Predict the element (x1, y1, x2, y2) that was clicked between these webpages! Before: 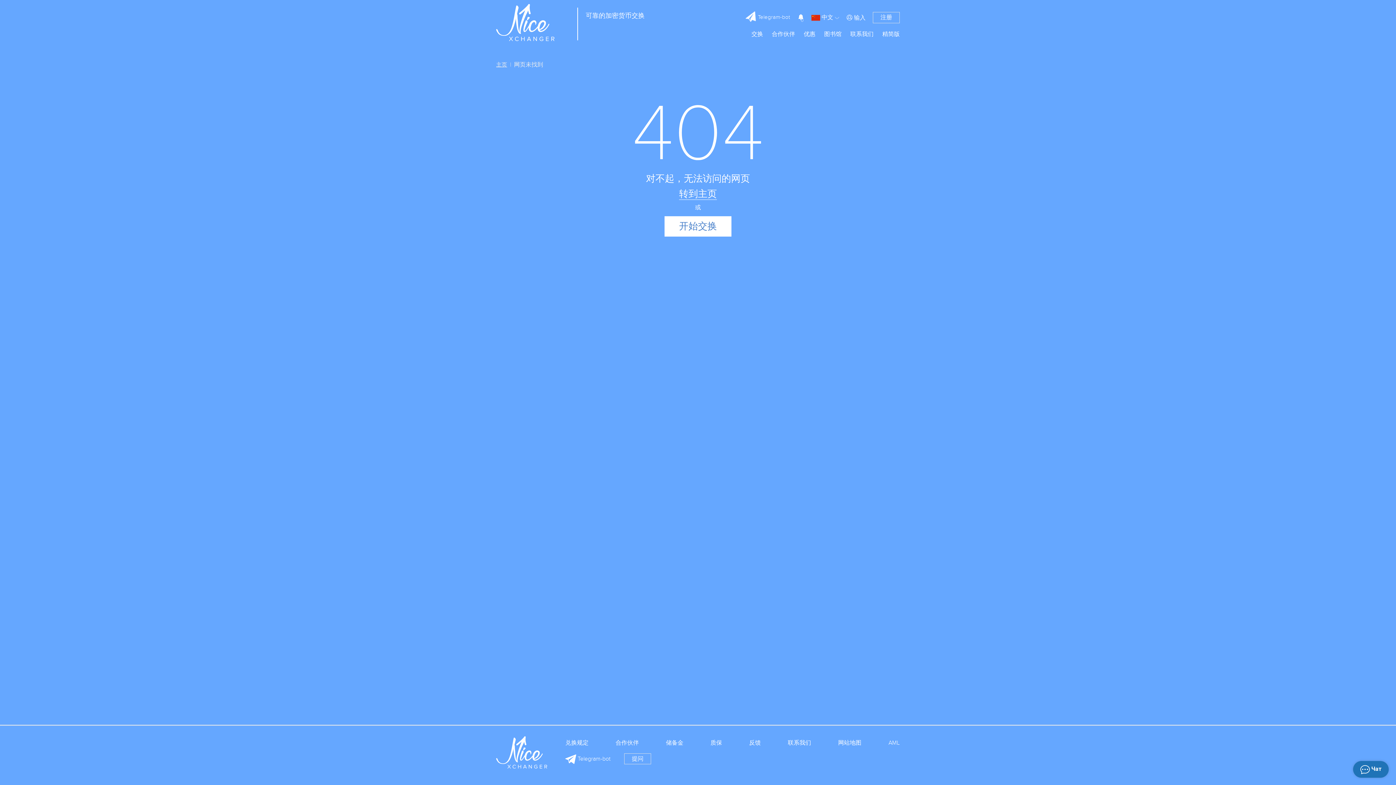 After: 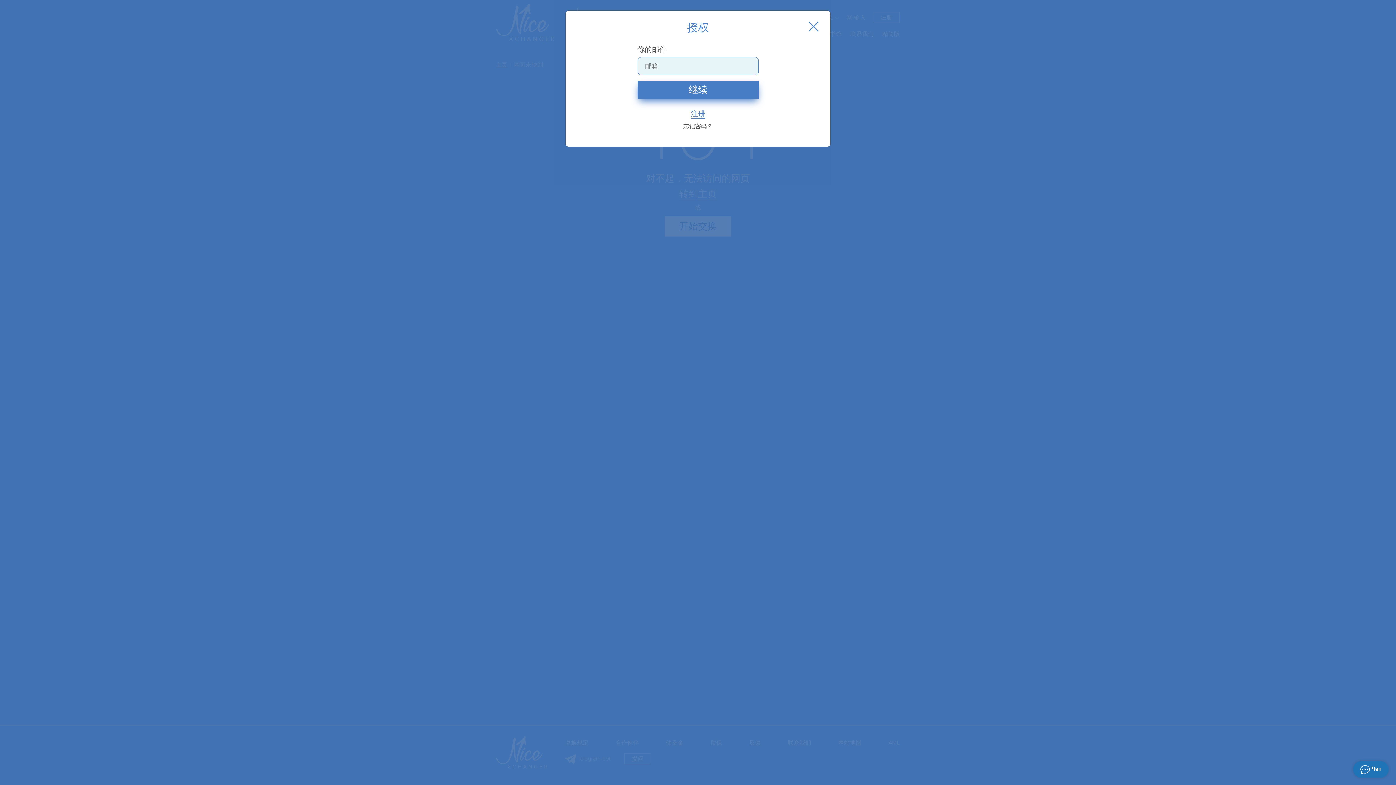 Action: bbox: (846, 14, 865, 20) label:  输入